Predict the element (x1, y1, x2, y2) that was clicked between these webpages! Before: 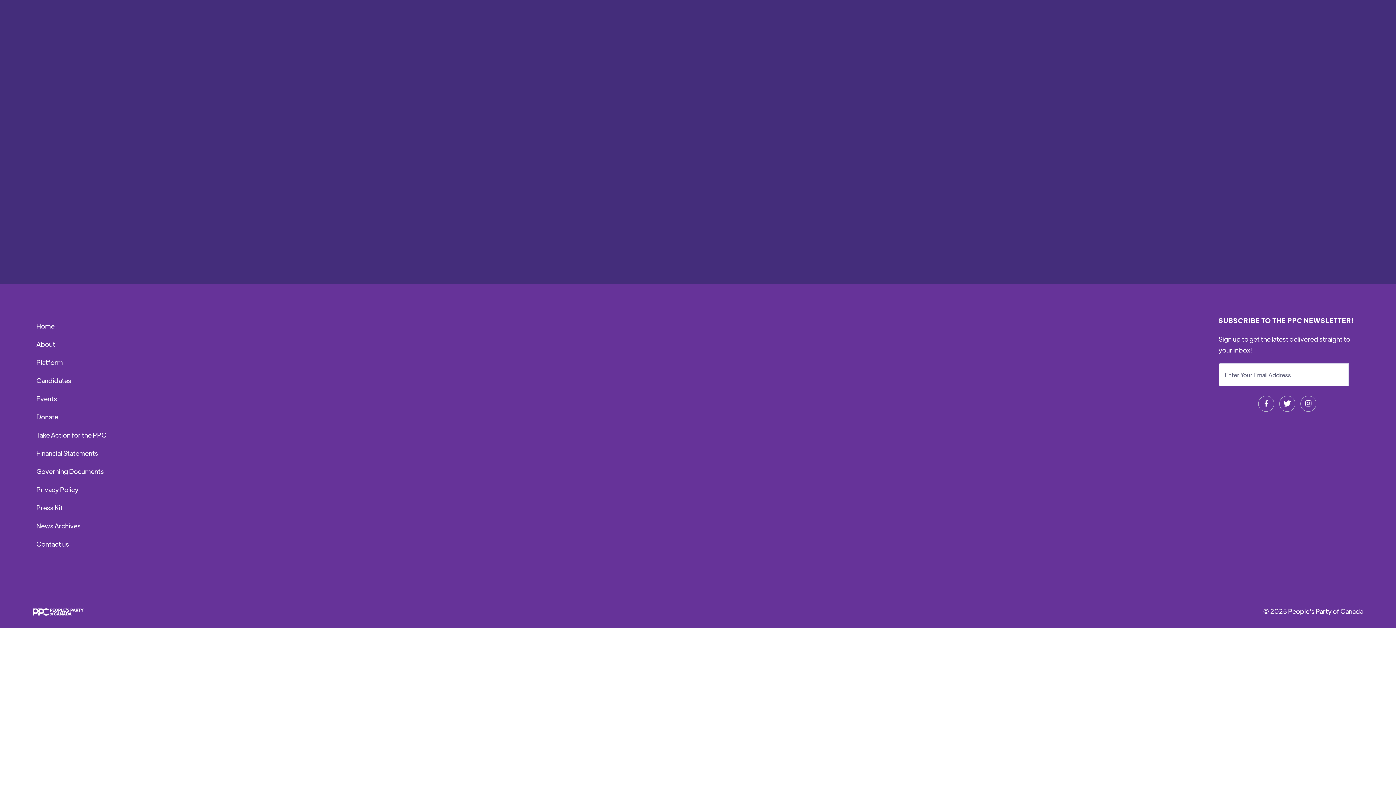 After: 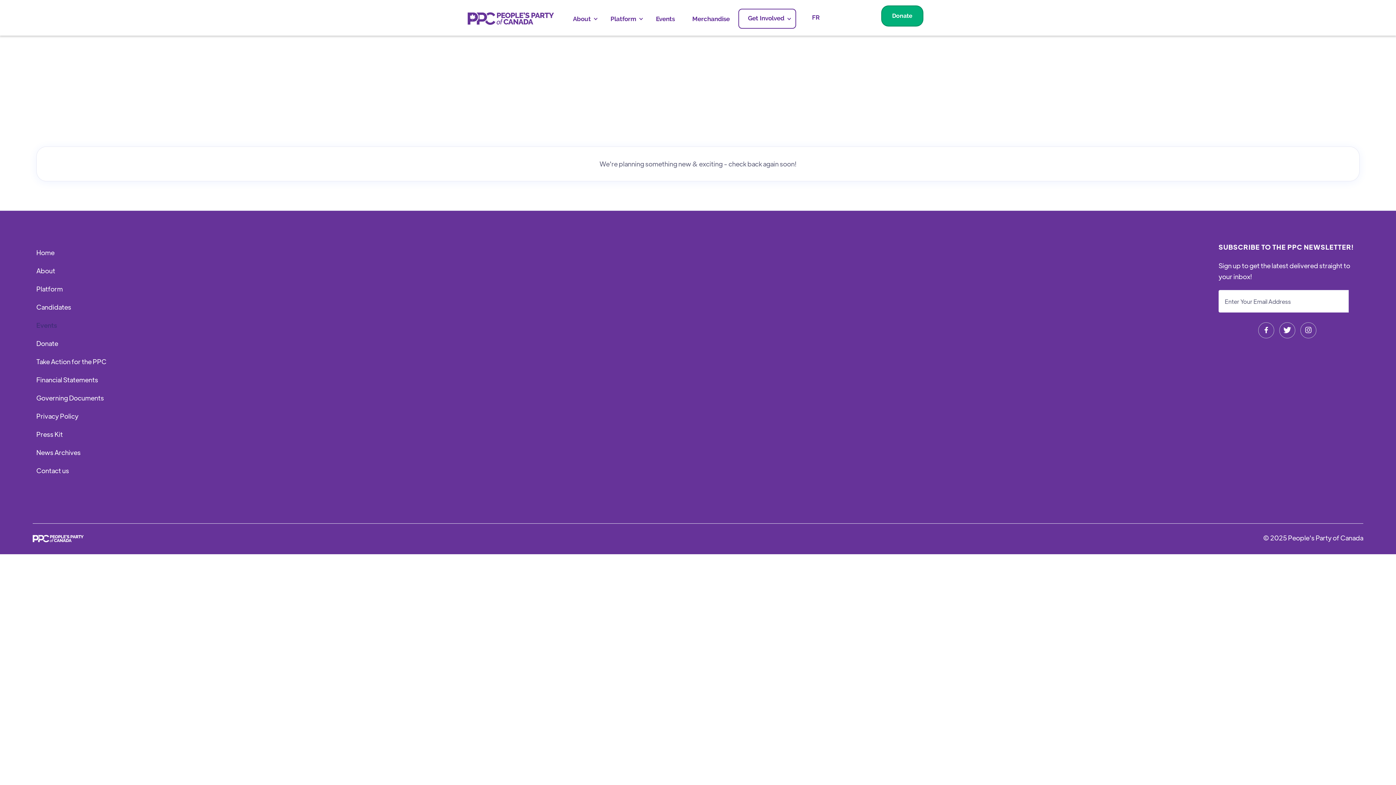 Action: bbox: (32, 389, 110, 408) label: Events